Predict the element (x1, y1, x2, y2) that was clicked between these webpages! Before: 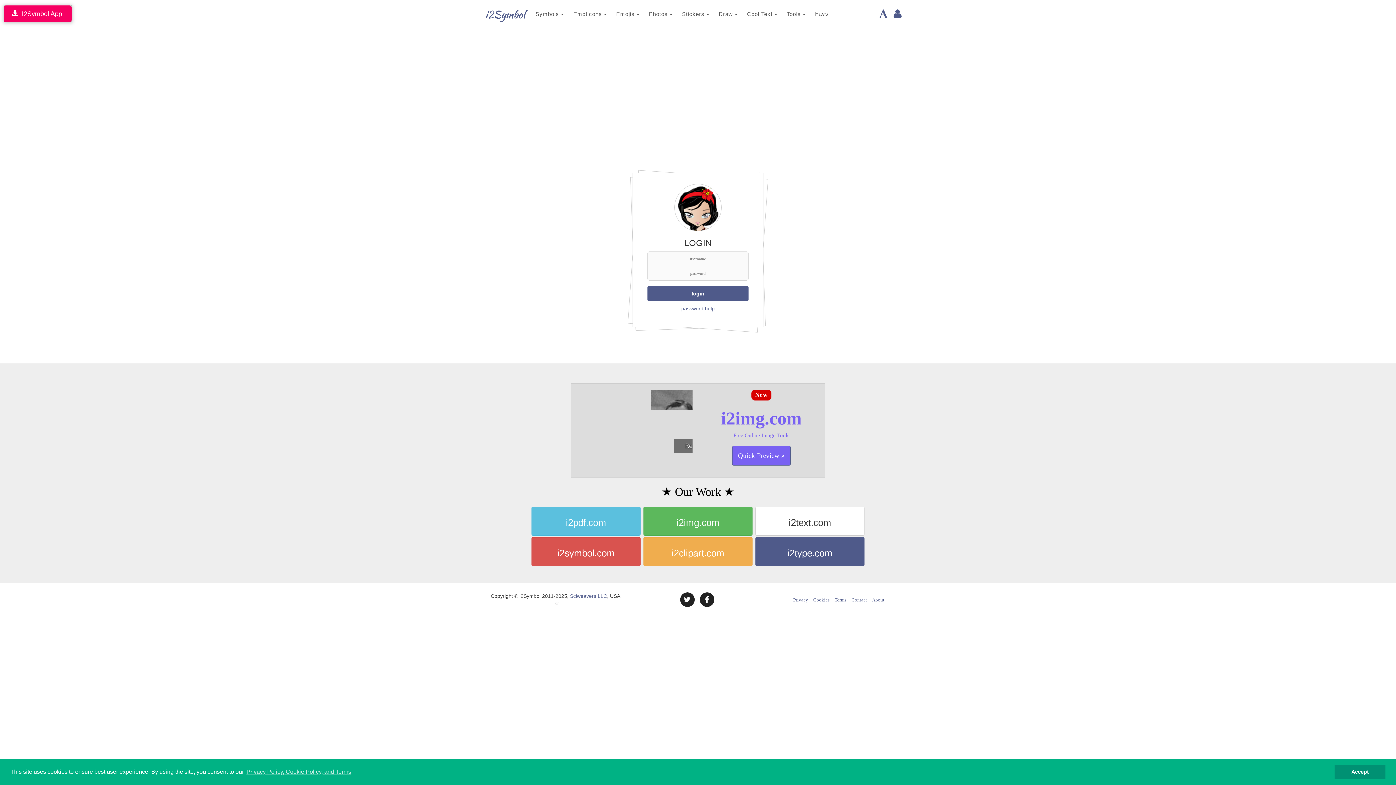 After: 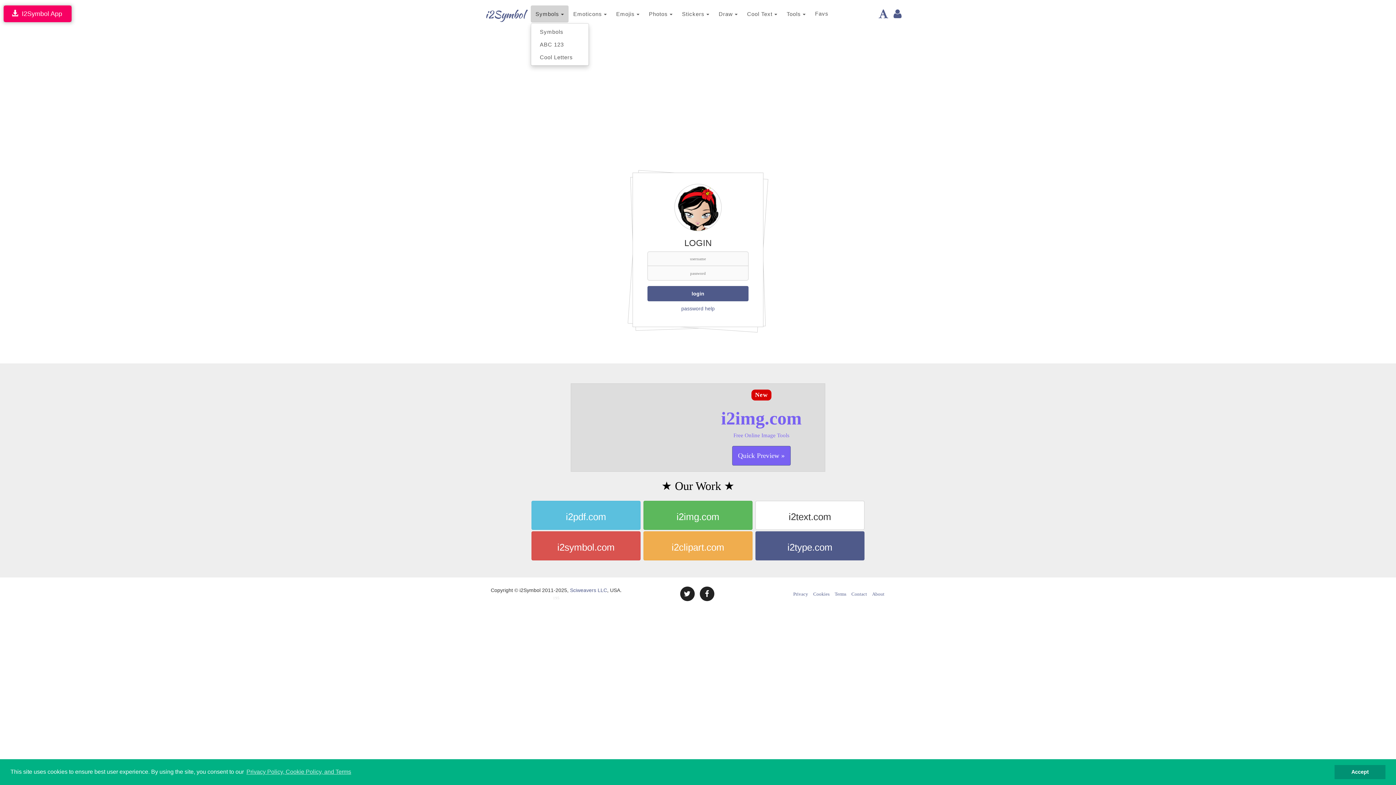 Action: label: Symbols  bbox: (530, 5, 568, 22)